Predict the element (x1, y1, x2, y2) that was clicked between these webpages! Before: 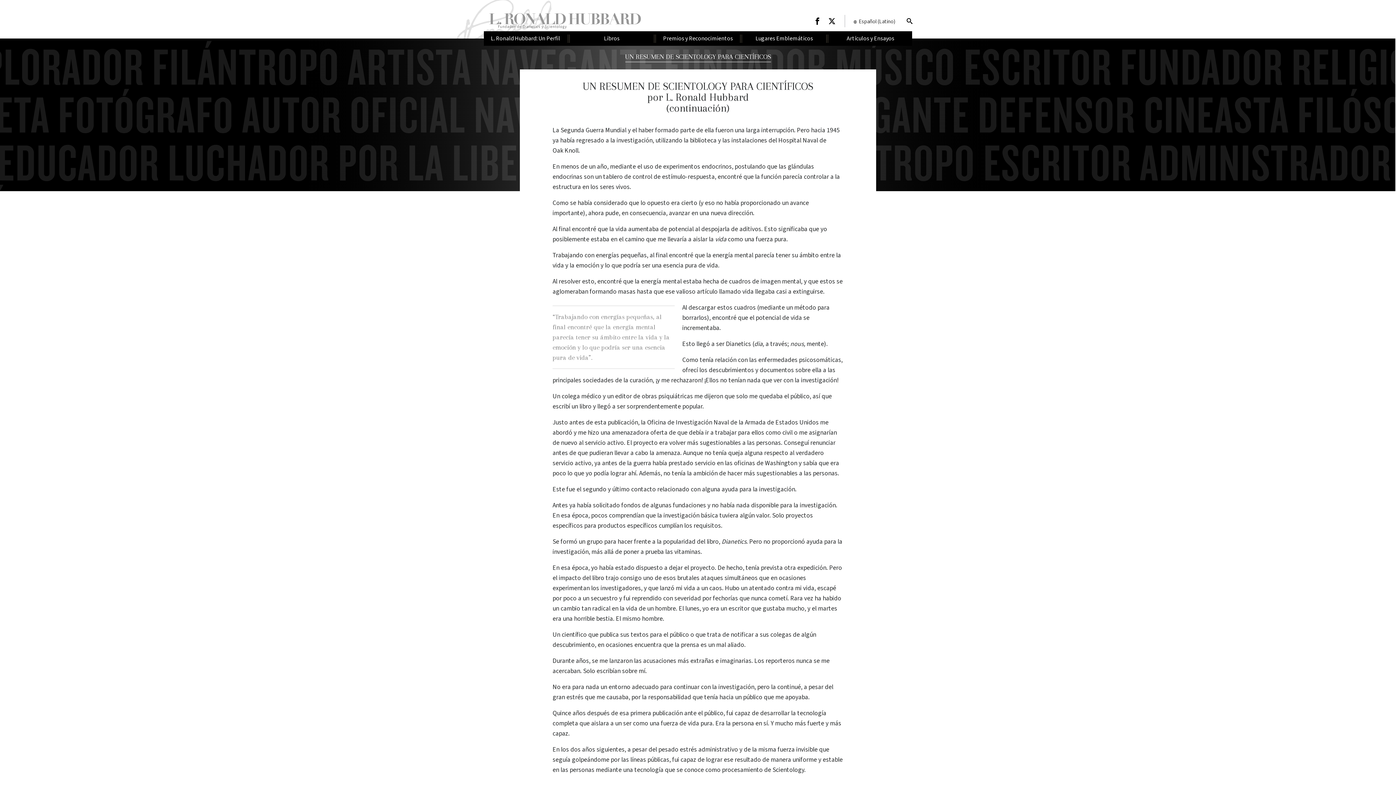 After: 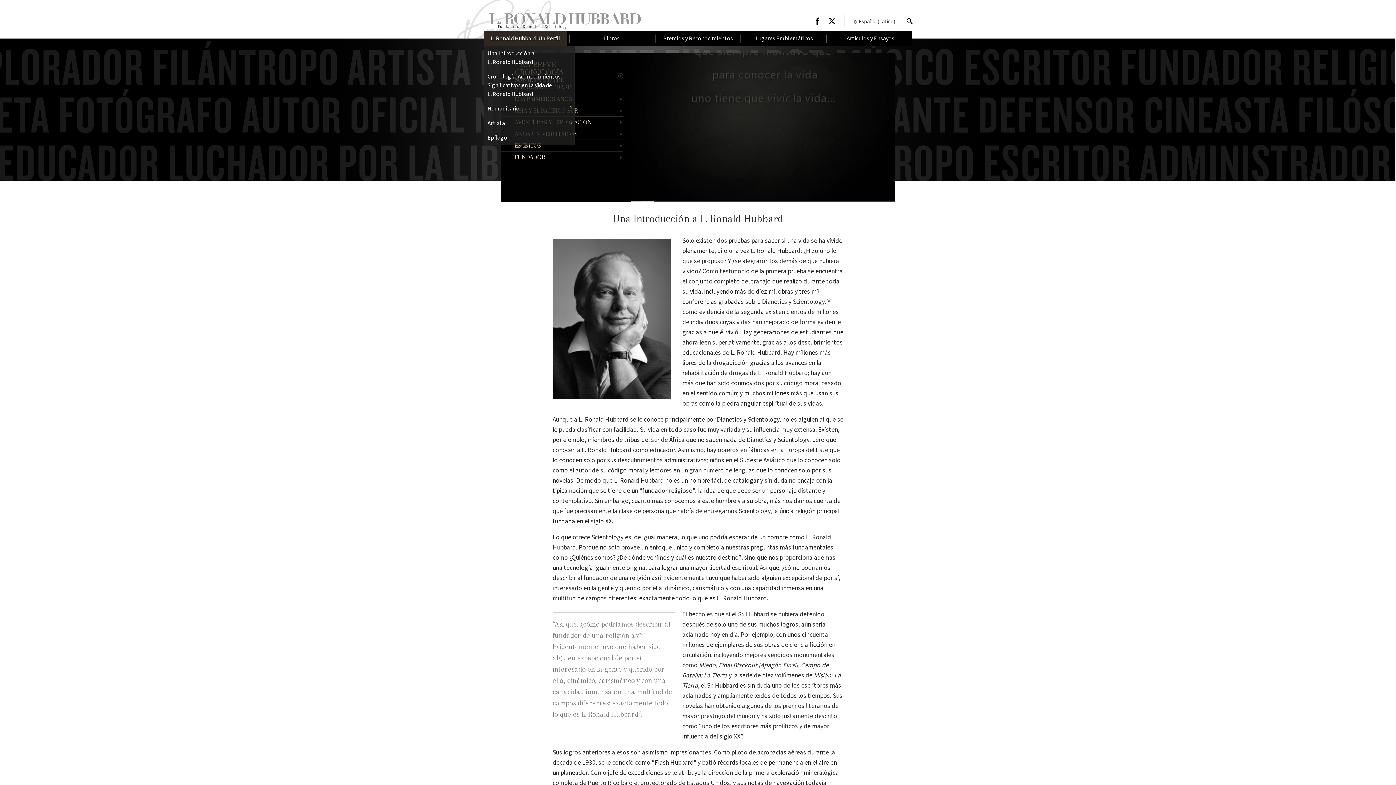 Action: bbox: (484, 34, 567, 42) label: L. Ronald Hubbard: Un Perfil